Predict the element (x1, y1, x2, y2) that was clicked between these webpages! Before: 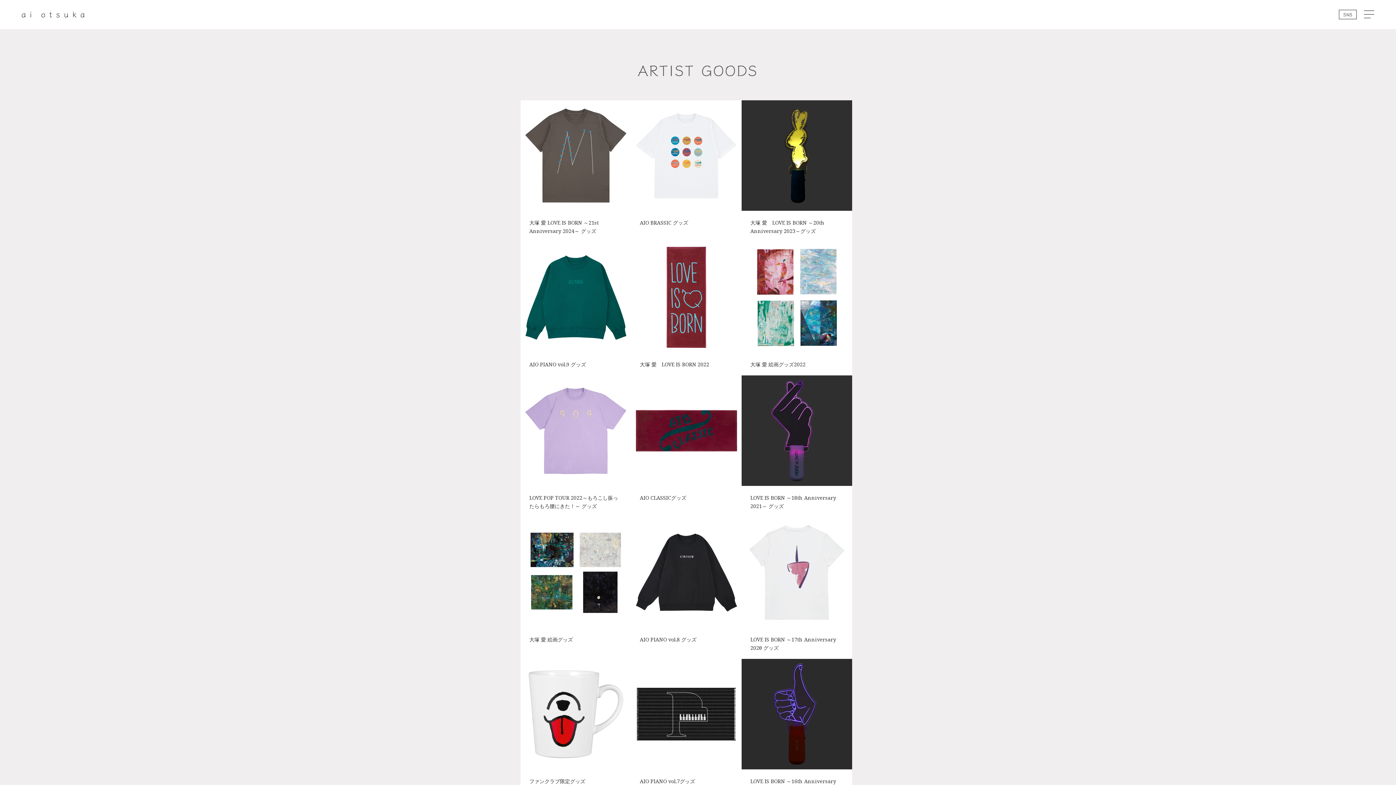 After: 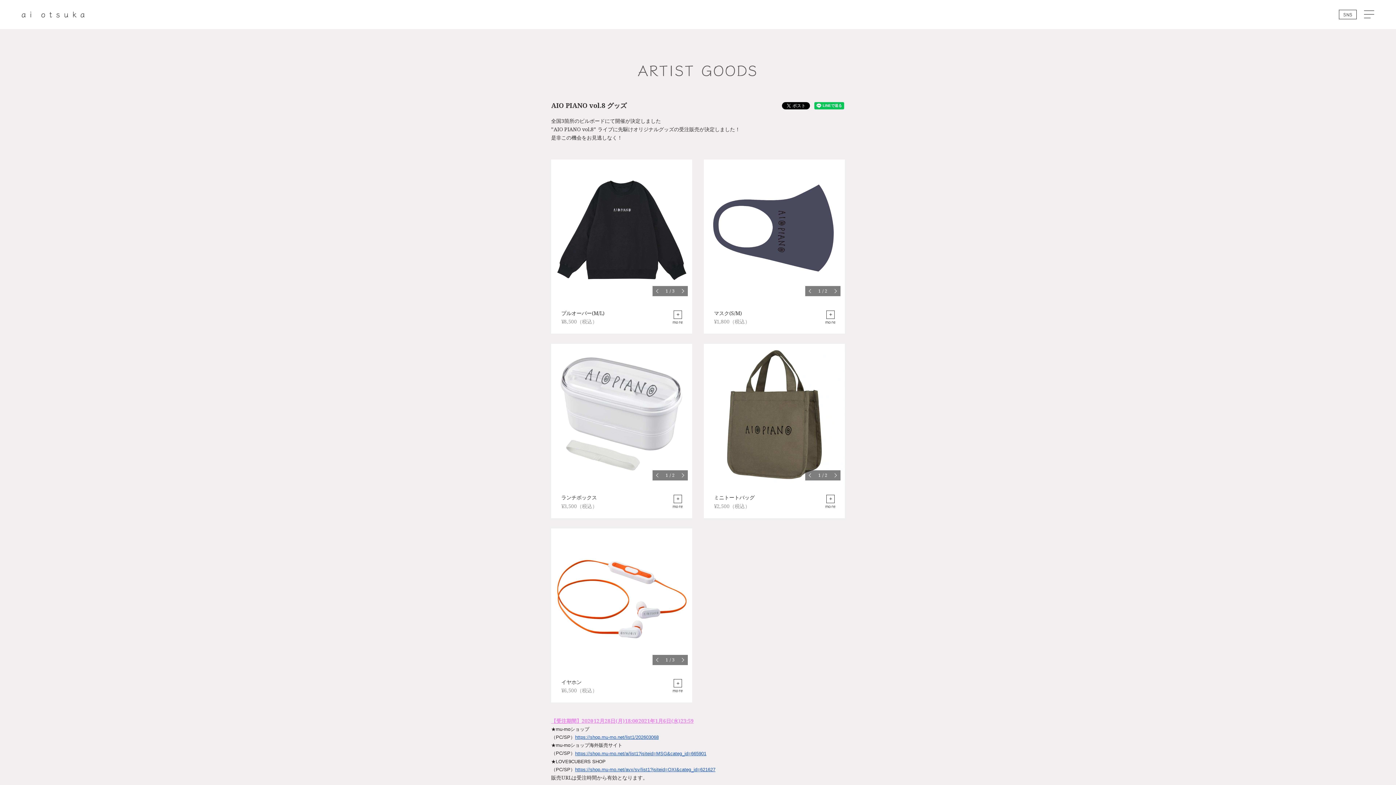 Action: label: AIO PIANO vol.8 グッズ bbox: (631, 517, 741, 659)